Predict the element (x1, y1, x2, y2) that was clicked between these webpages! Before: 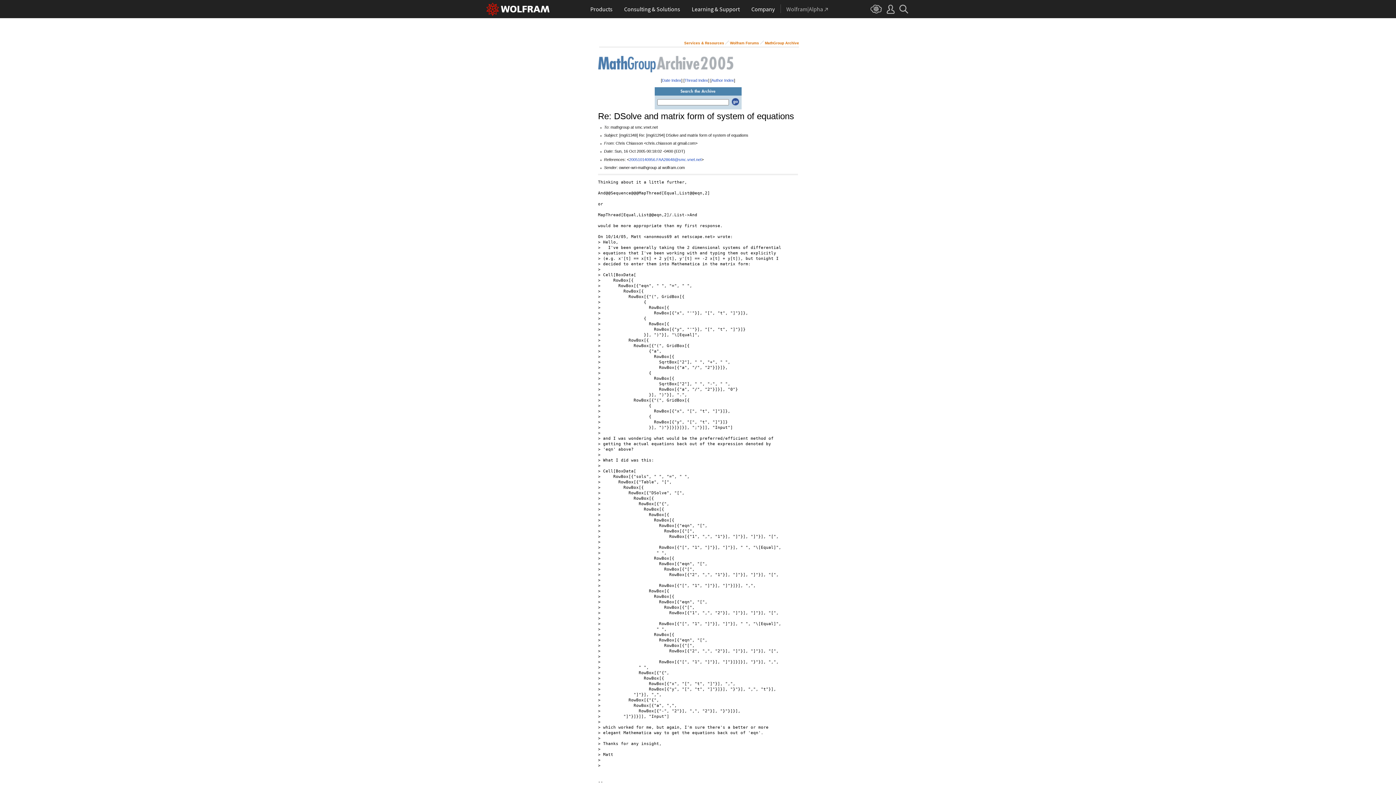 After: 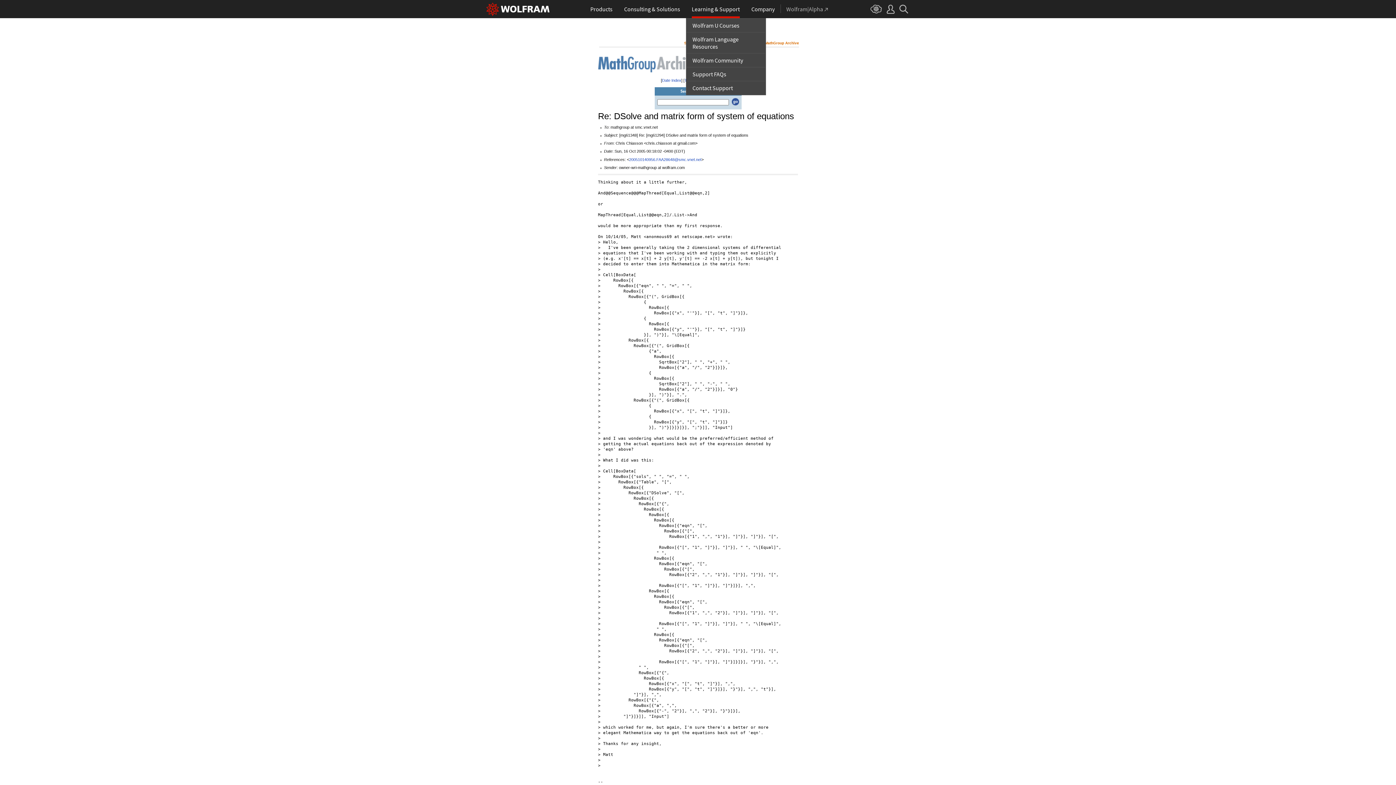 Action: bbox: (691, 0, 739, 18) label: Learning & Support